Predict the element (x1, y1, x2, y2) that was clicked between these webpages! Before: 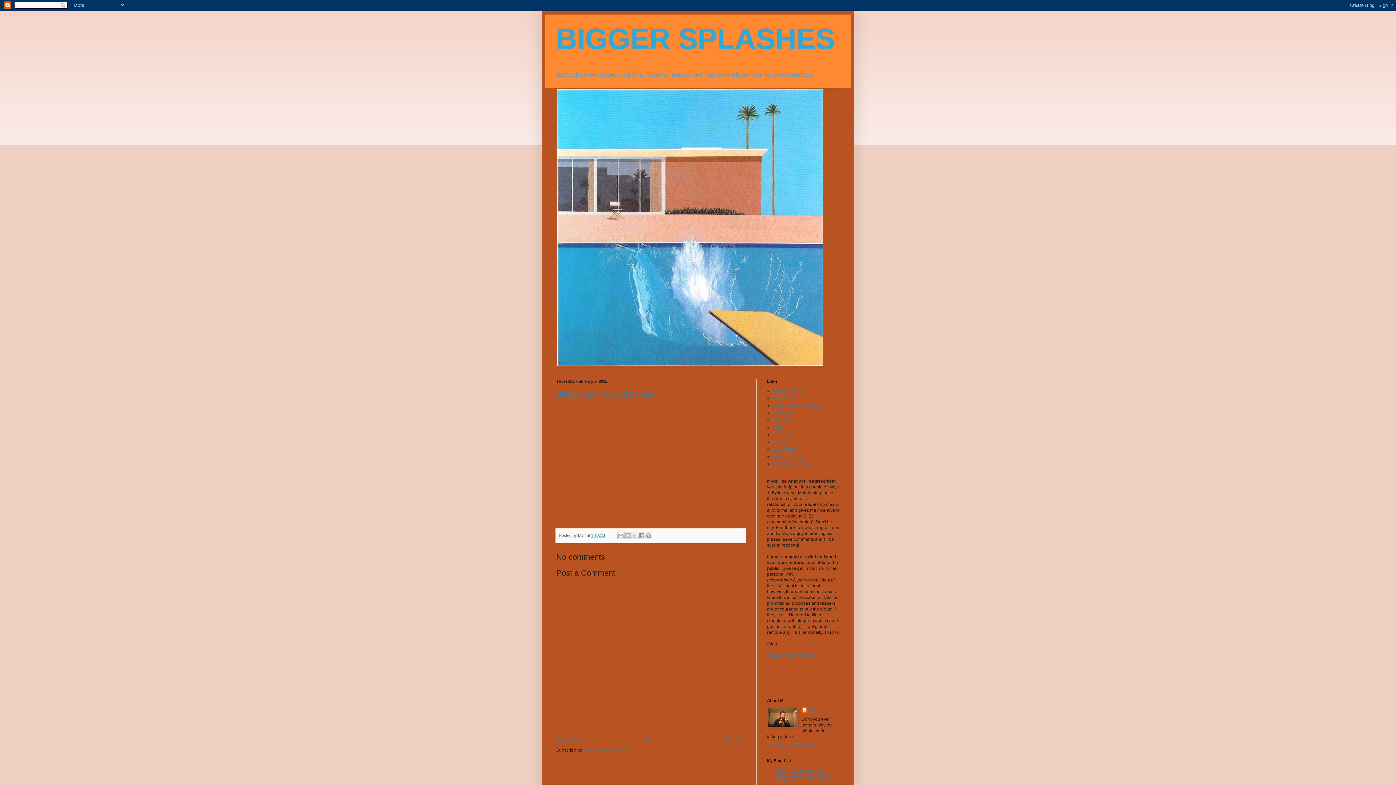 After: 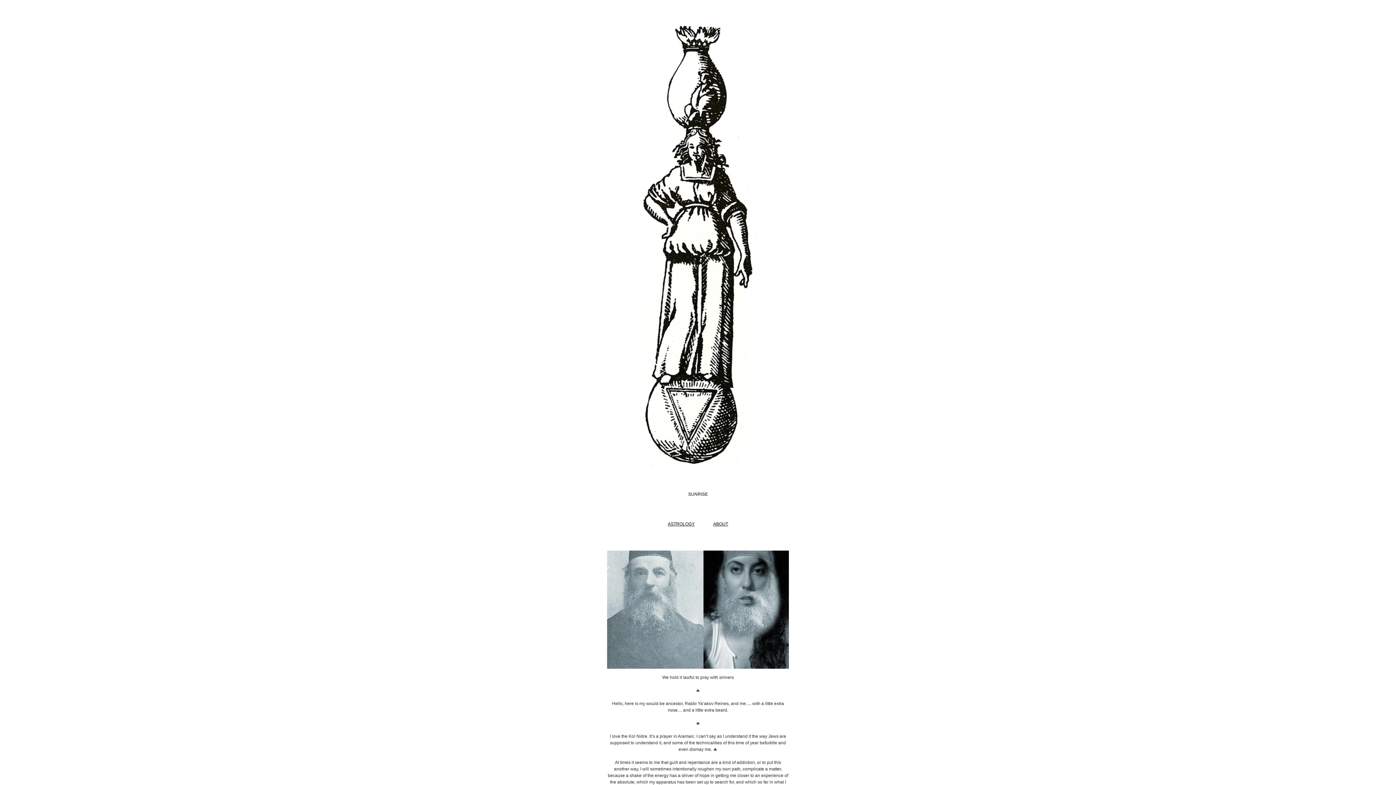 Action: bbox: (772, 388, 801, 393) label: Ariana Reines